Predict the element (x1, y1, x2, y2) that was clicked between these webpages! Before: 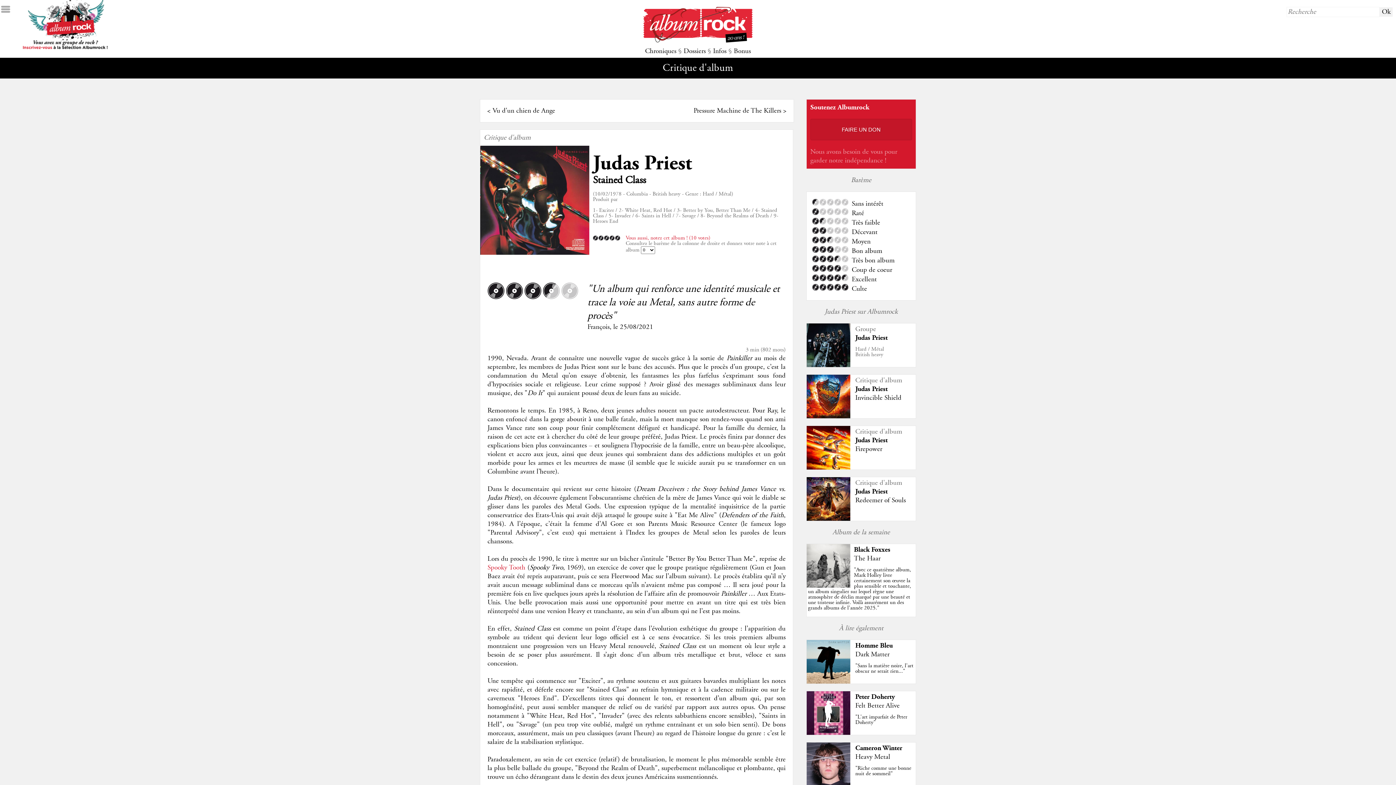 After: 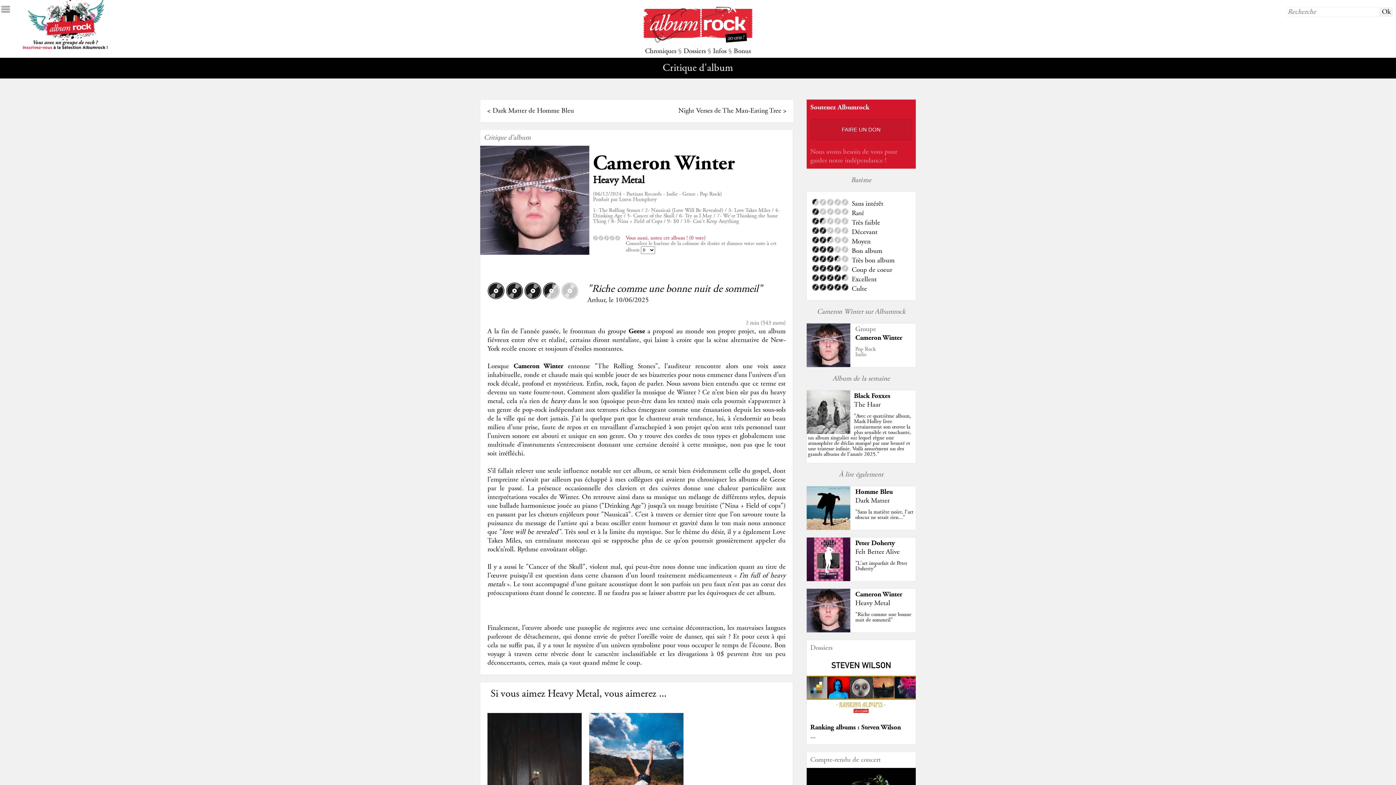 Action: bbox: (806, 780, 850, 789)